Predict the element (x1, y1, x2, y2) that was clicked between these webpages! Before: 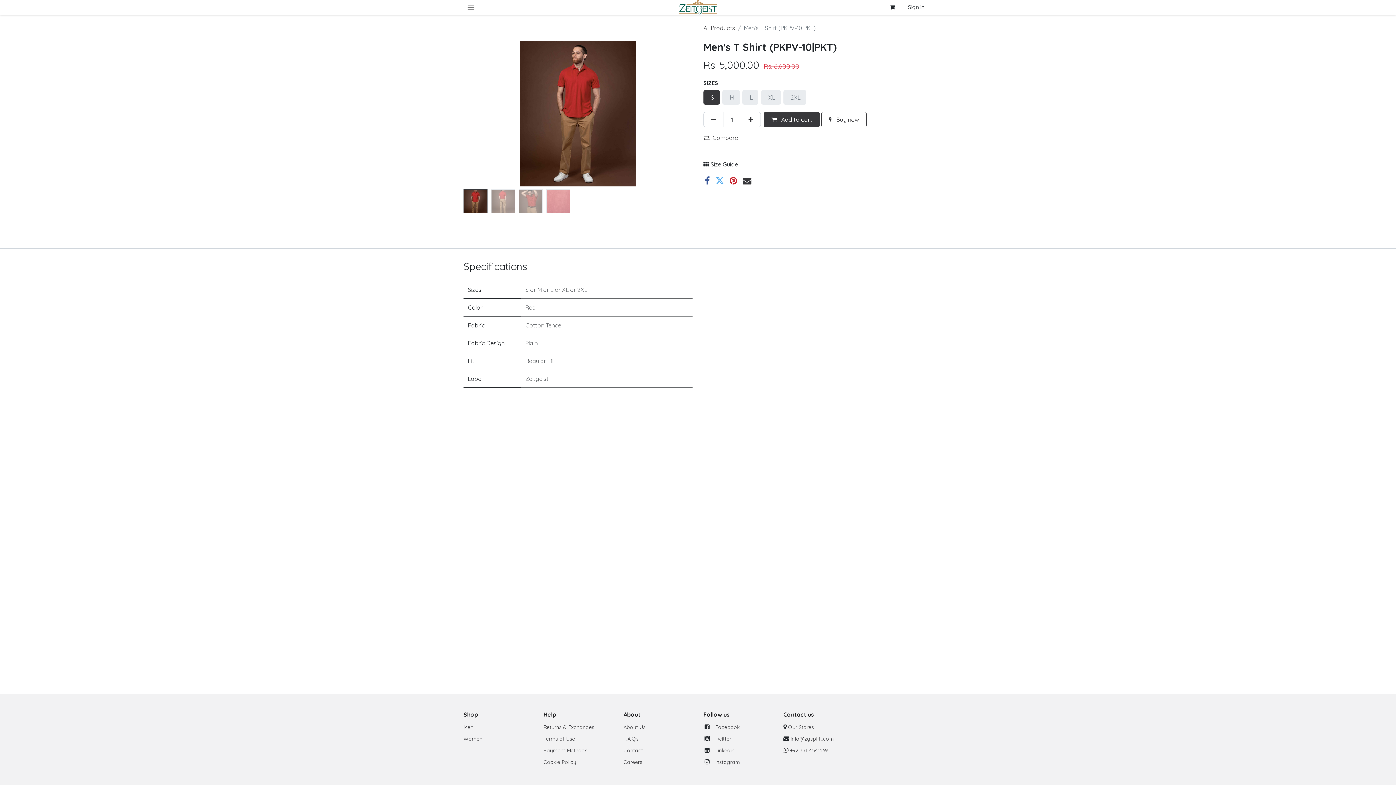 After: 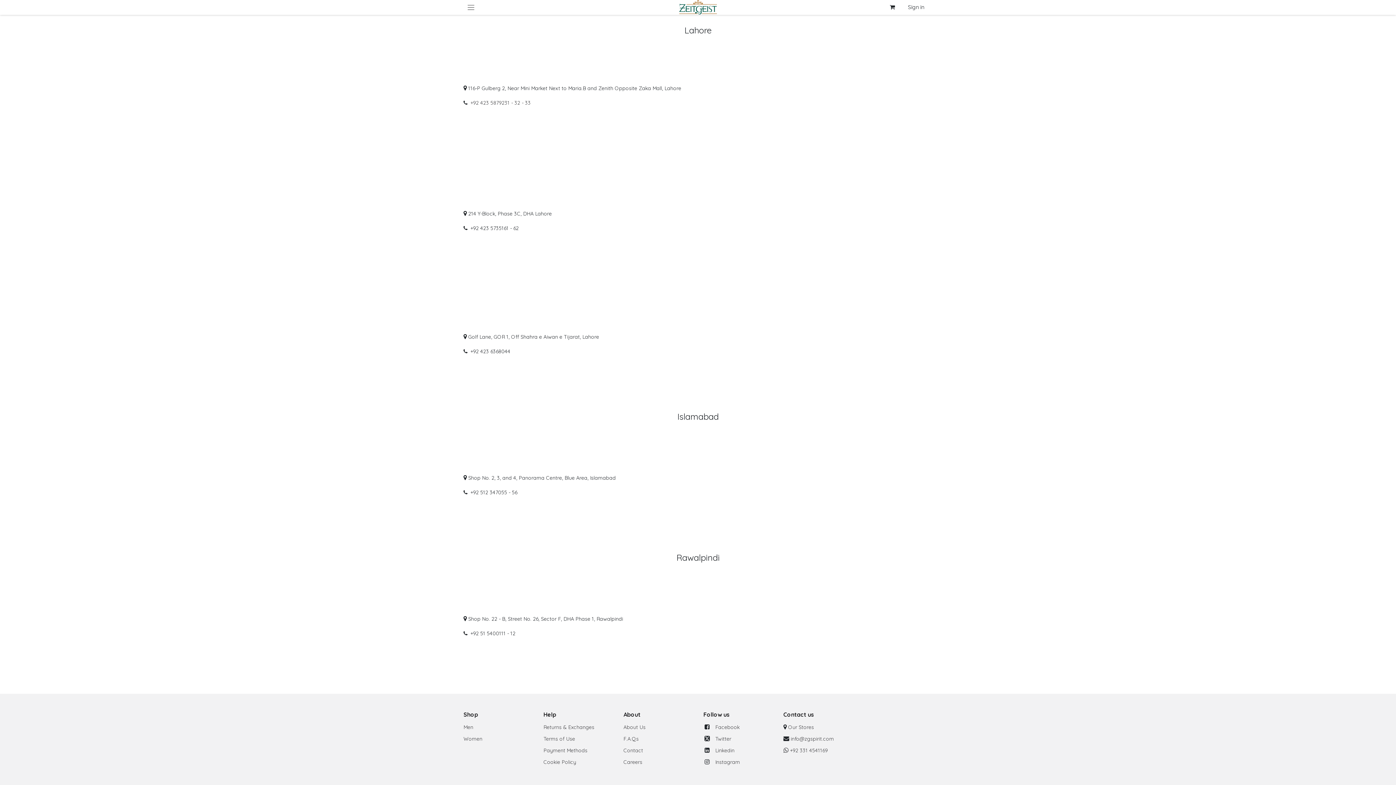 Action: bbox: (788, 724, 814, 730) label: Our Stores